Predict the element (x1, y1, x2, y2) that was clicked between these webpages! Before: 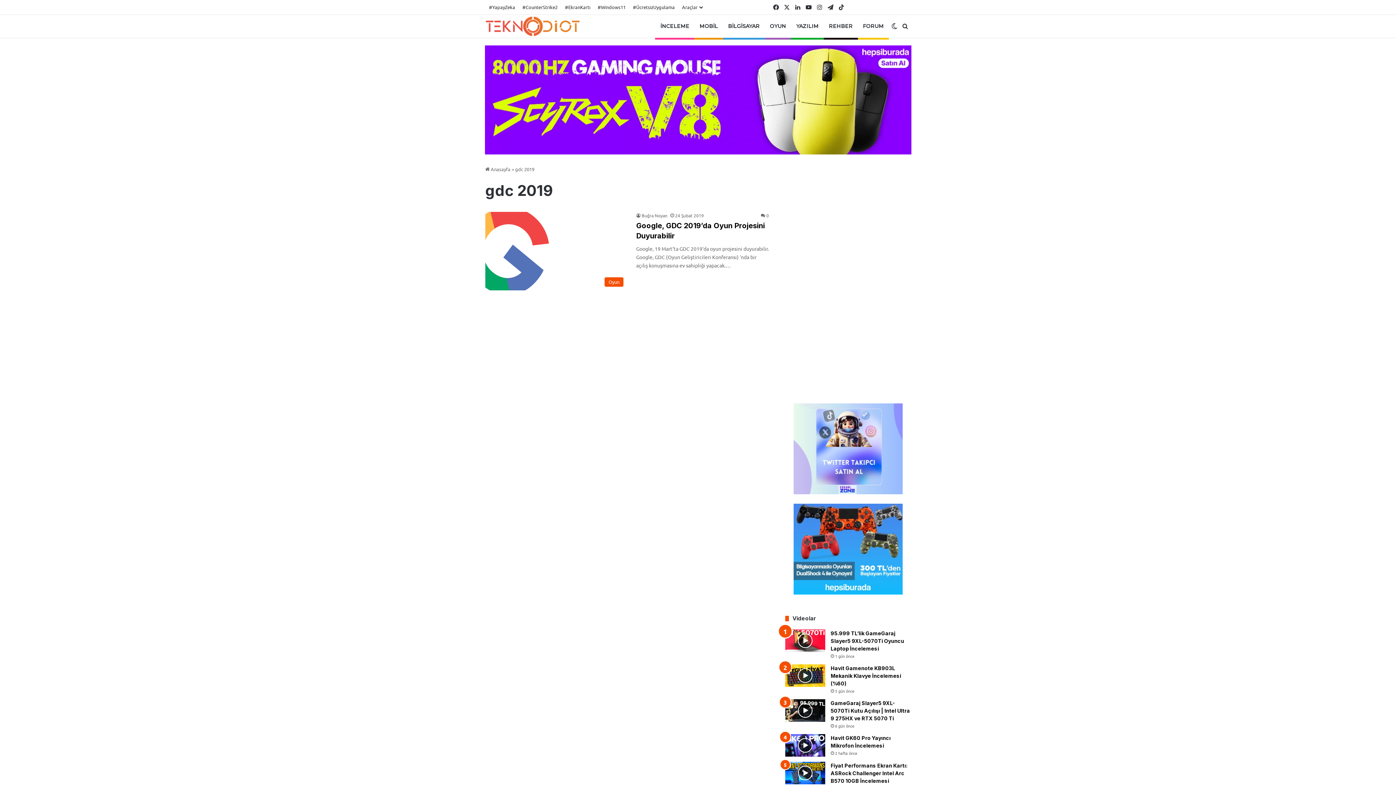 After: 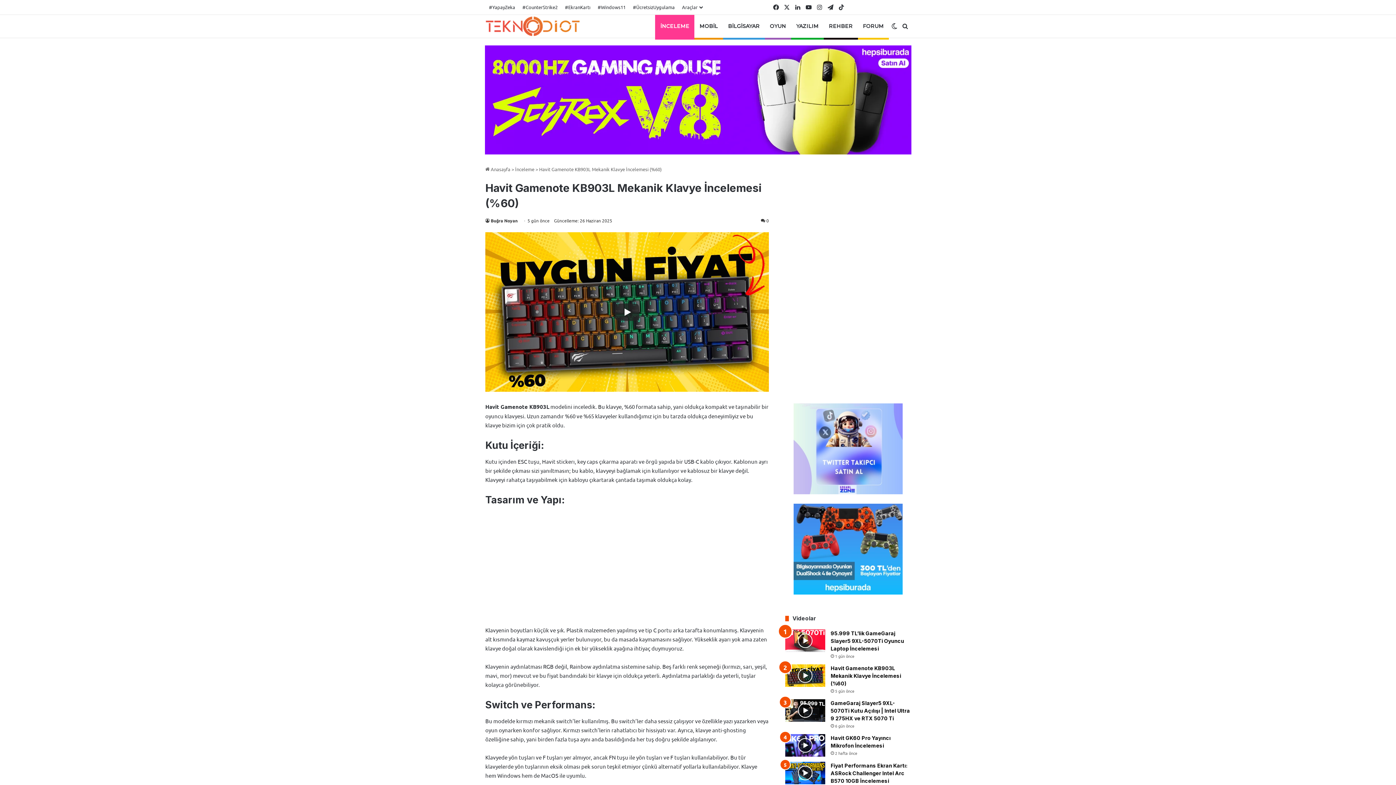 Action: label: Havit Gamenote KB903L Mekanik Klavye İncelemesi (%60) bbox: (785, 664, 825, 687)